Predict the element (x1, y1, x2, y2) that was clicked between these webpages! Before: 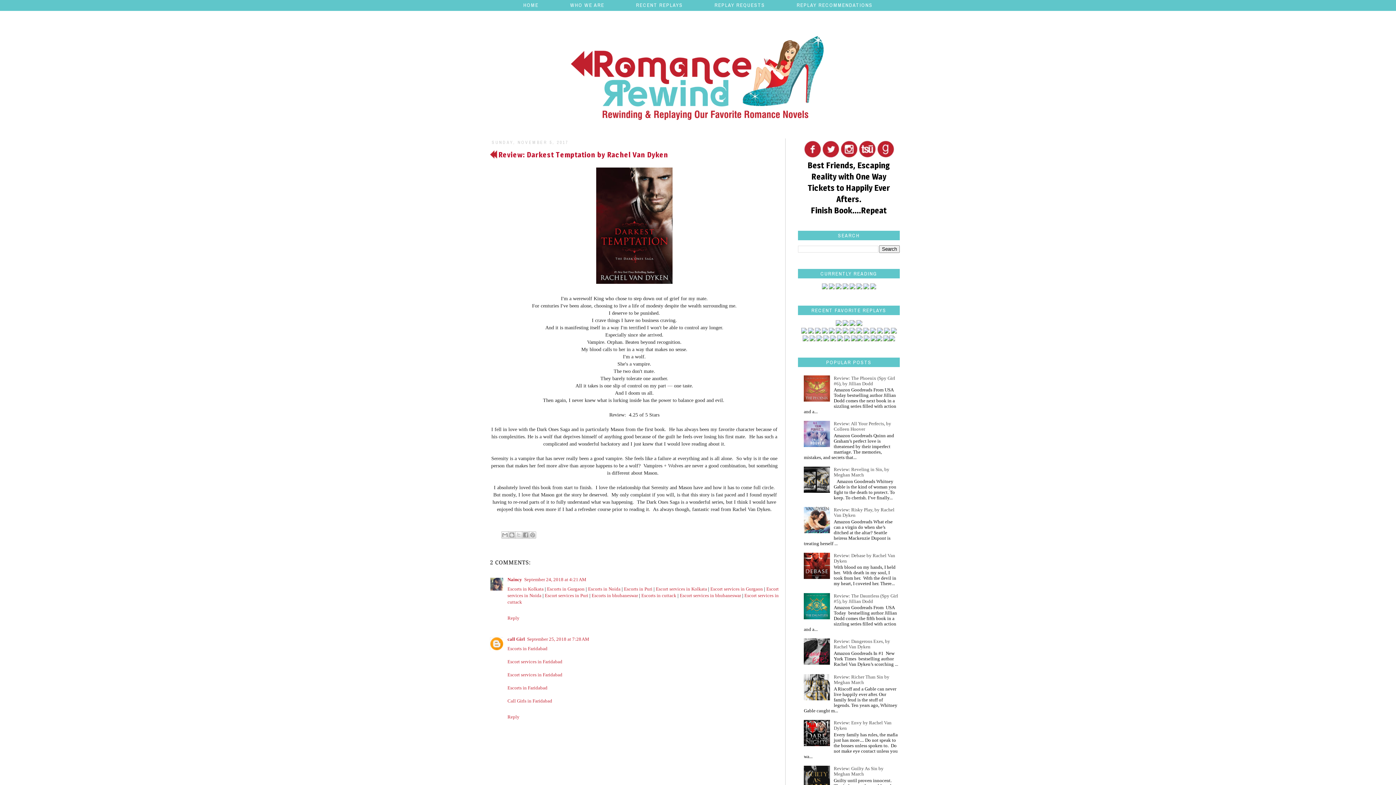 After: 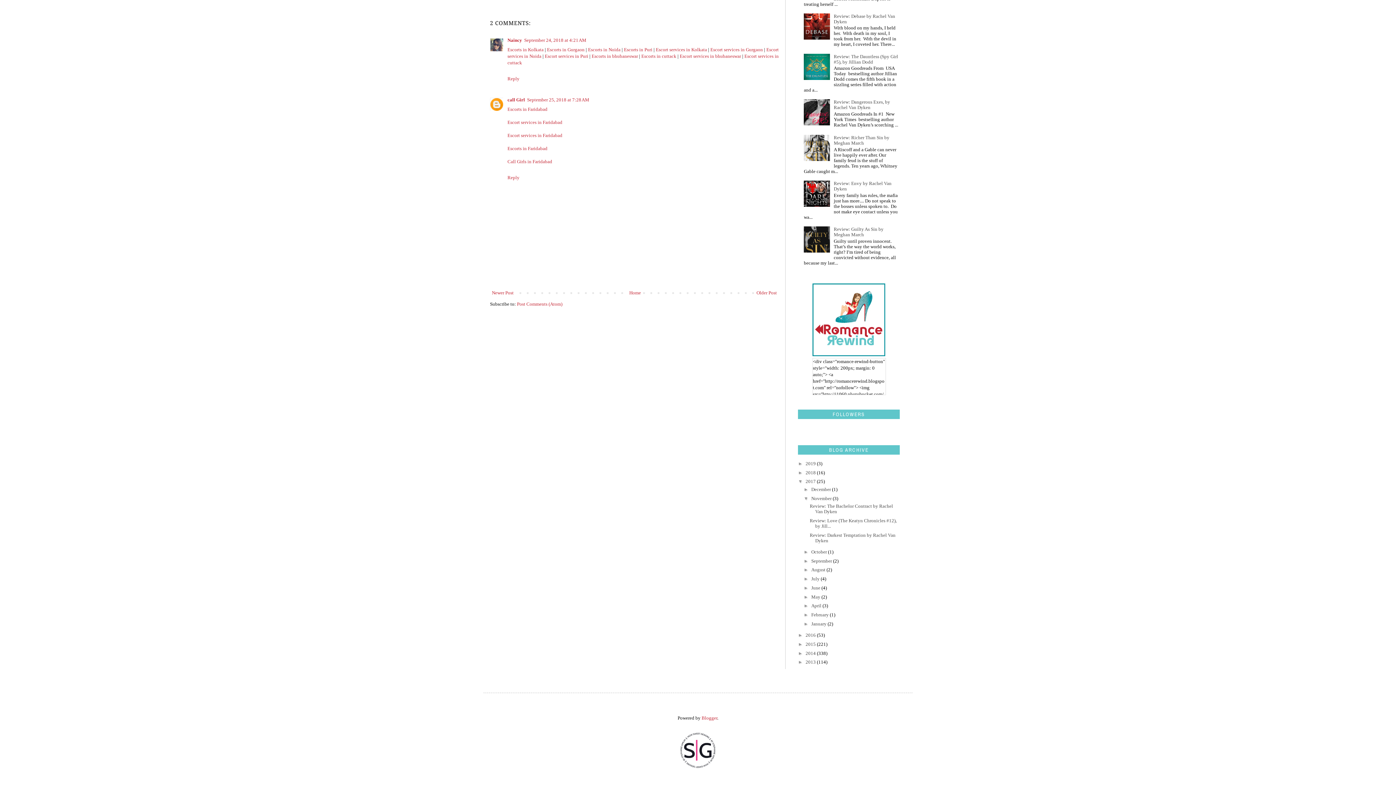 Action: bbox: (527, 636, 589, 642) label: September 25, 2018 at 7:28 AM